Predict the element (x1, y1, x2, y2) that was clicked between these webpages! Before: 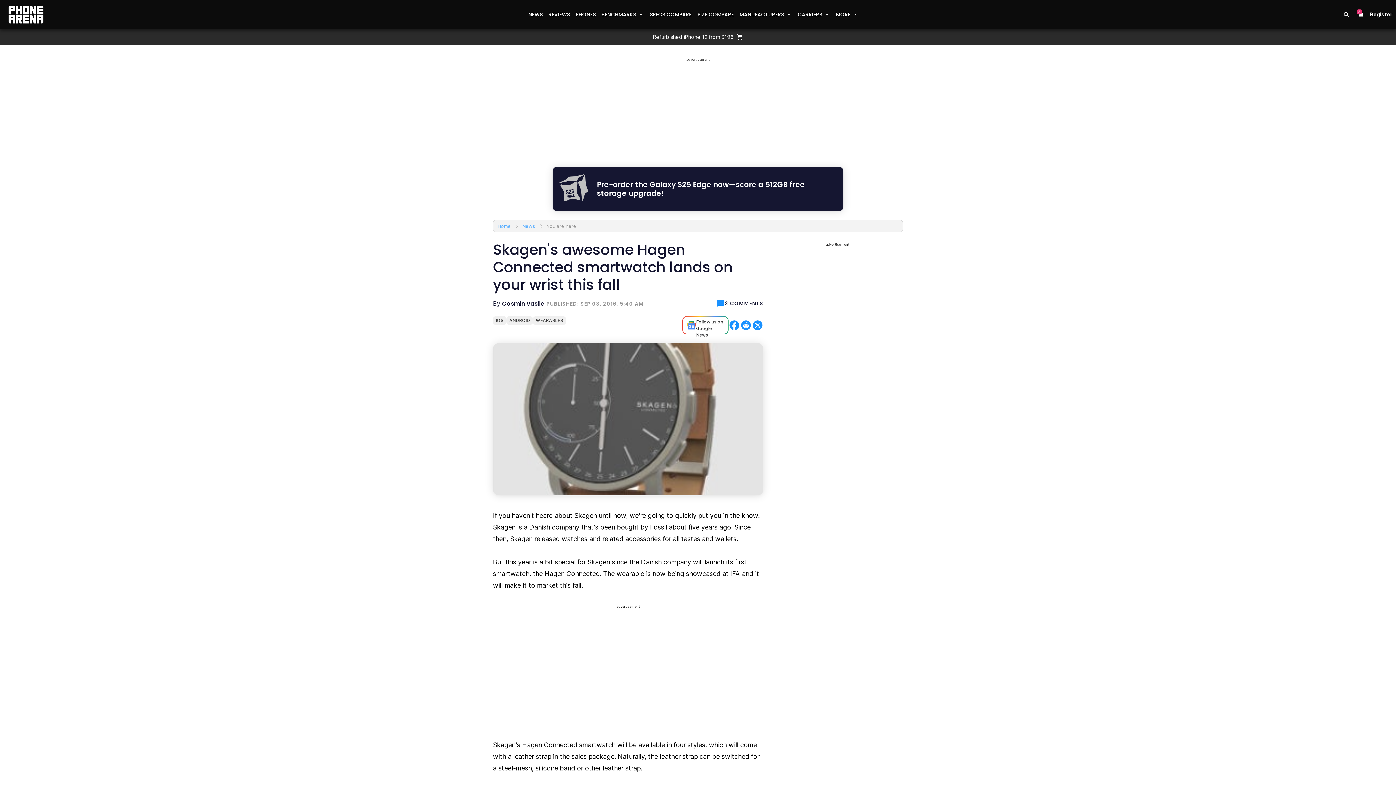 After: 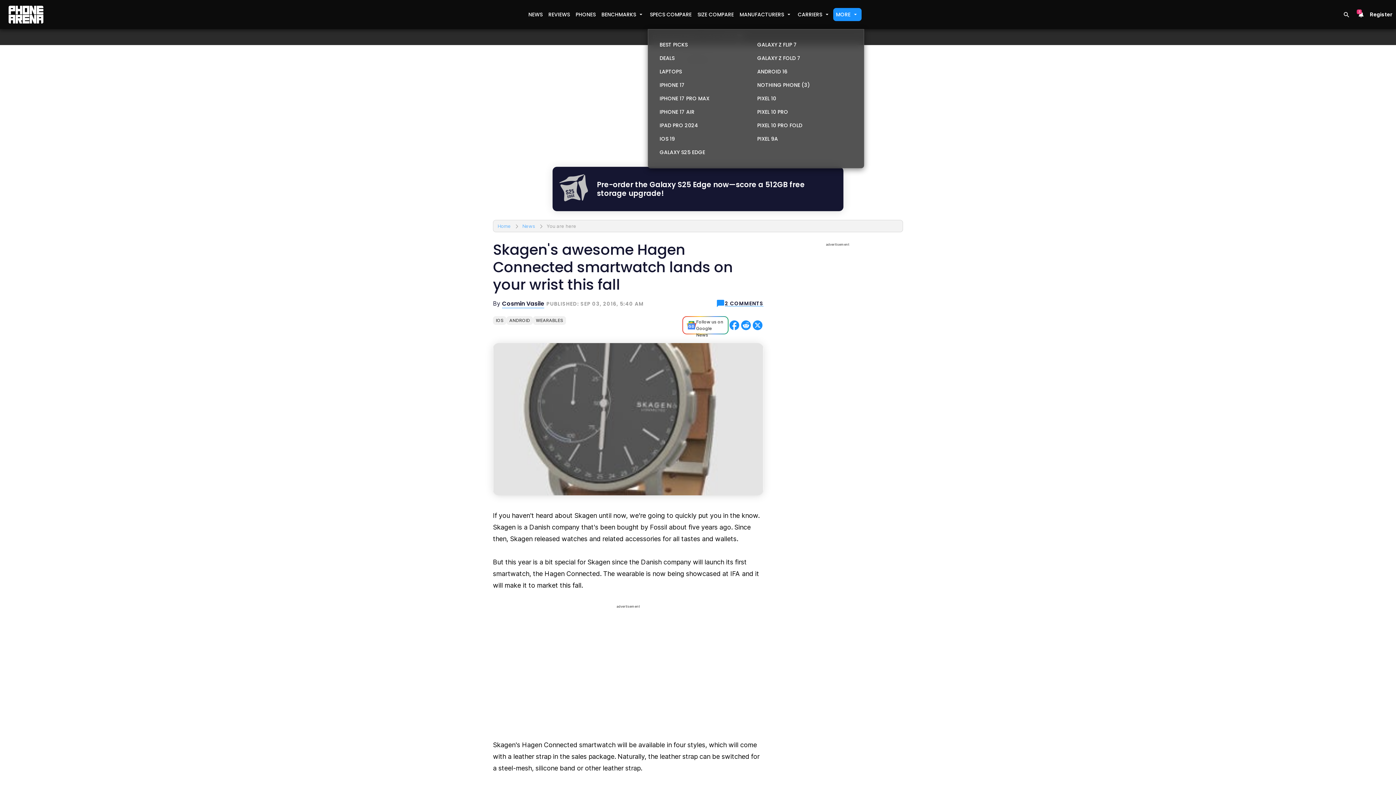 Action: label: MORE bbox: (833, 8, 861, 21)